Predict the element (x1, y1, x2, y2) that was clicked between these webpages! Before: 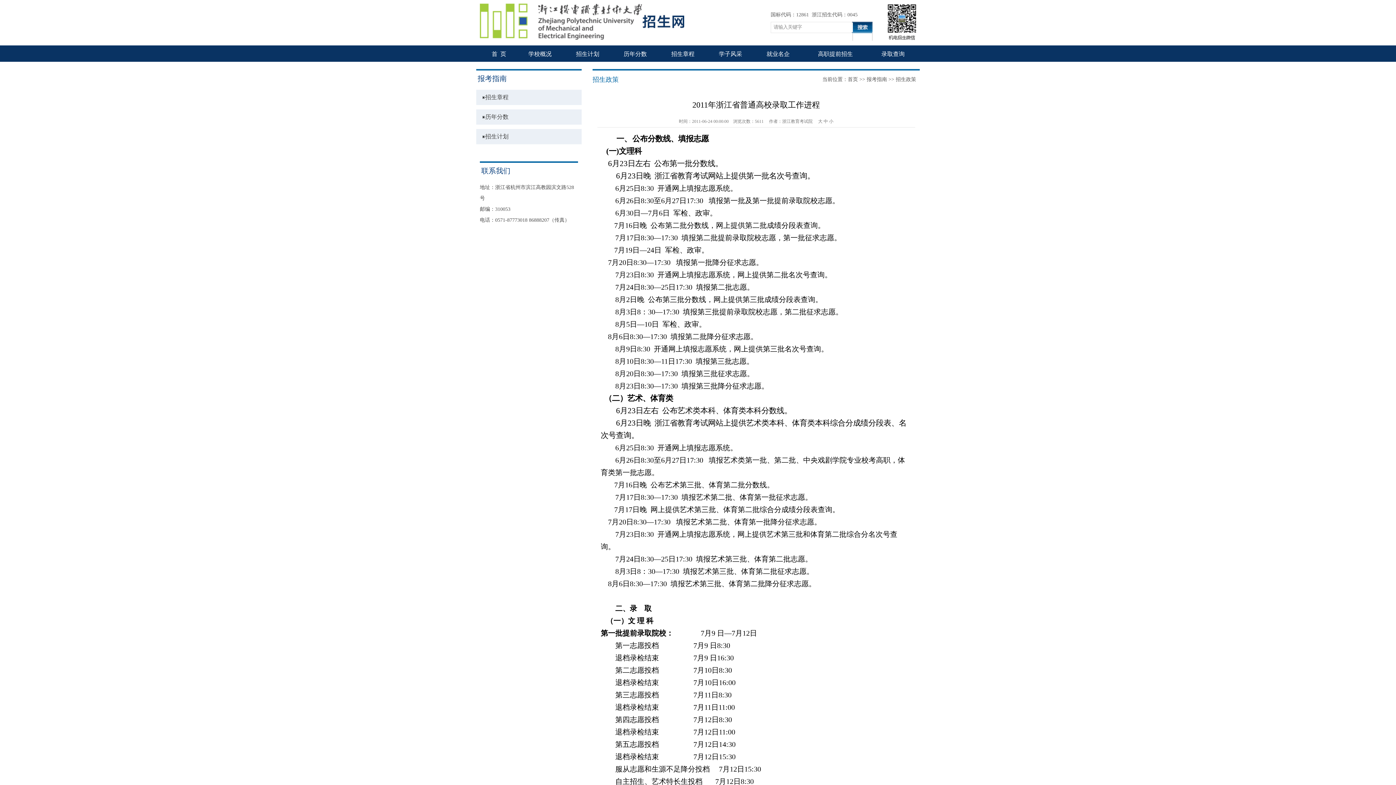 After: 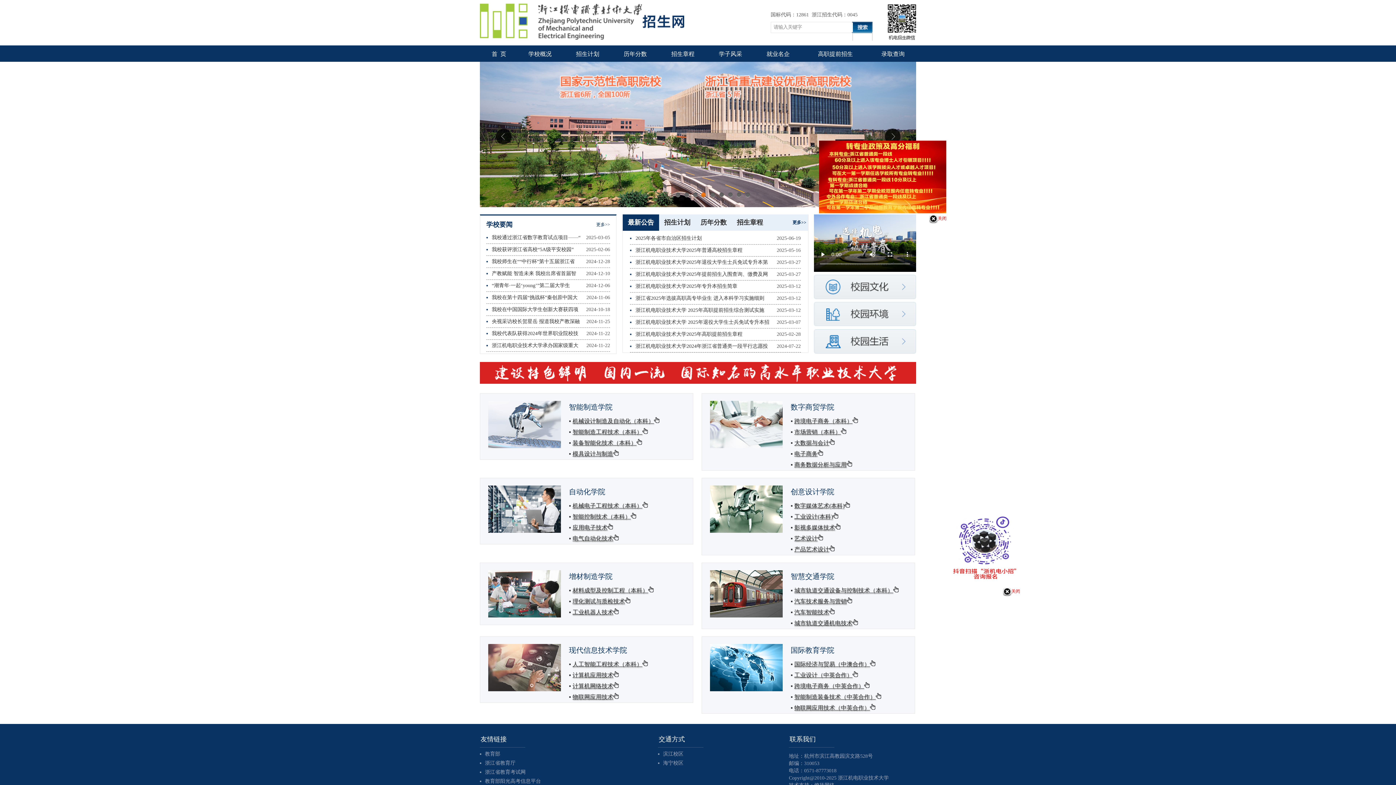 Action: label: 首页 bbox: (848, 76, 858, 82)